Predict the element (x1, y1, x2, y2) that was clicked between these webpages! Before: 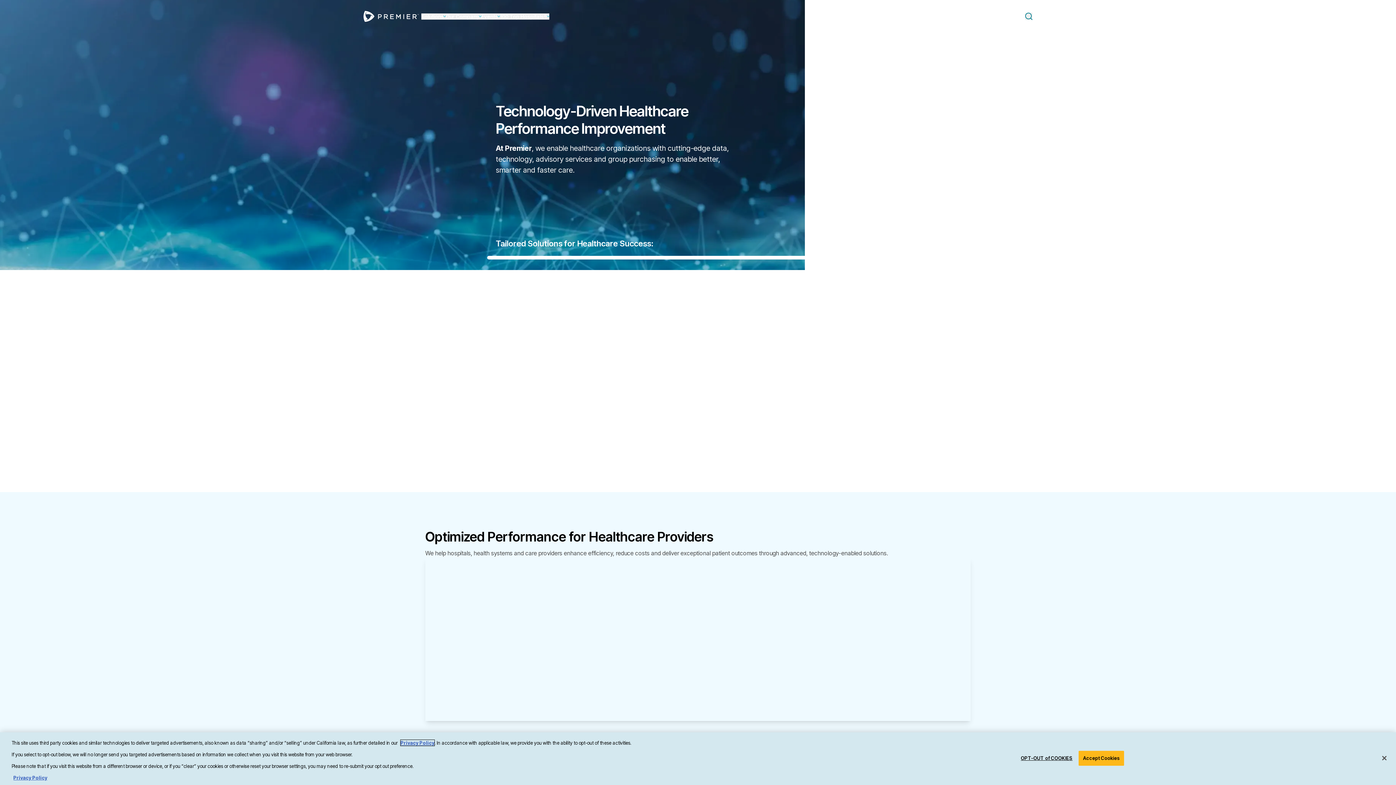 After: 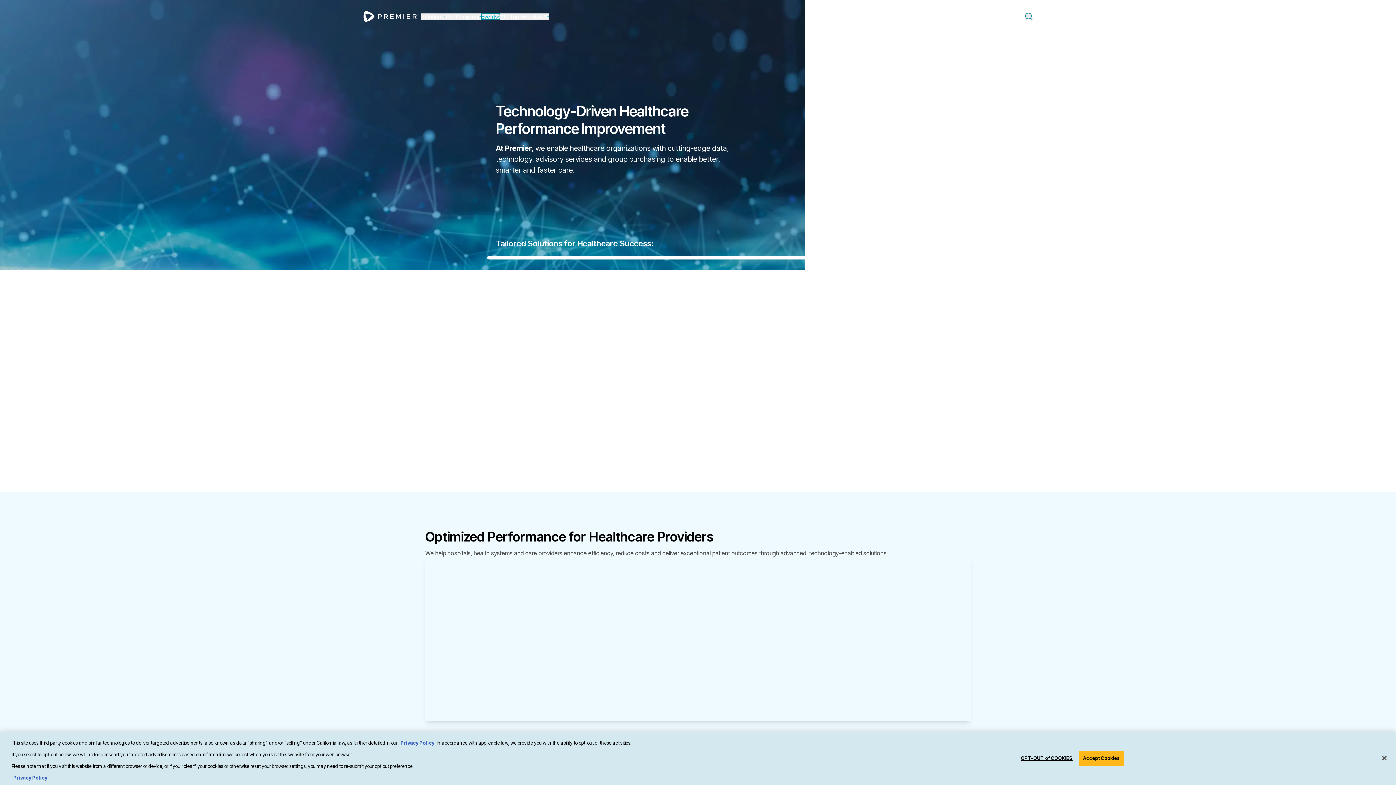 Action: bbox: (481, 13, 500, 19) label: Open Events menu